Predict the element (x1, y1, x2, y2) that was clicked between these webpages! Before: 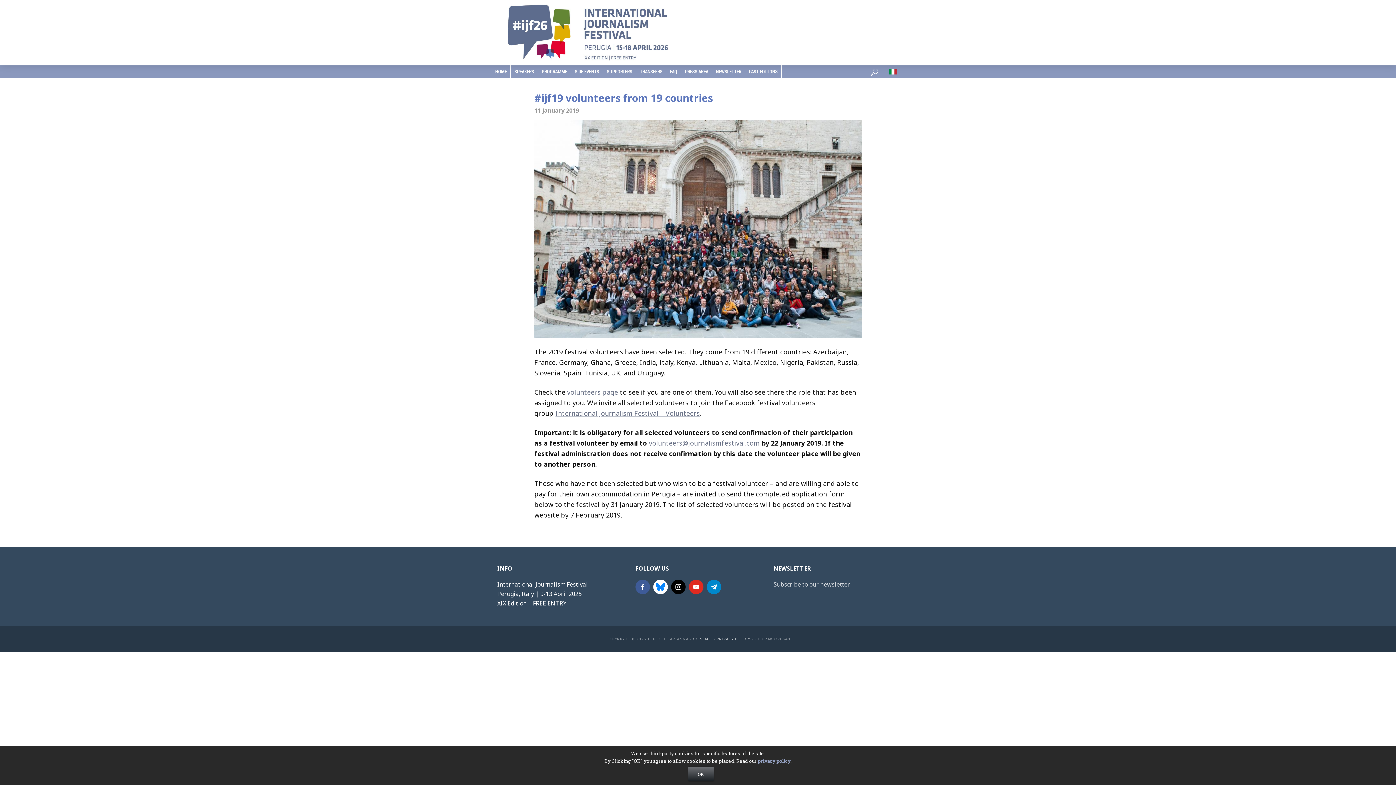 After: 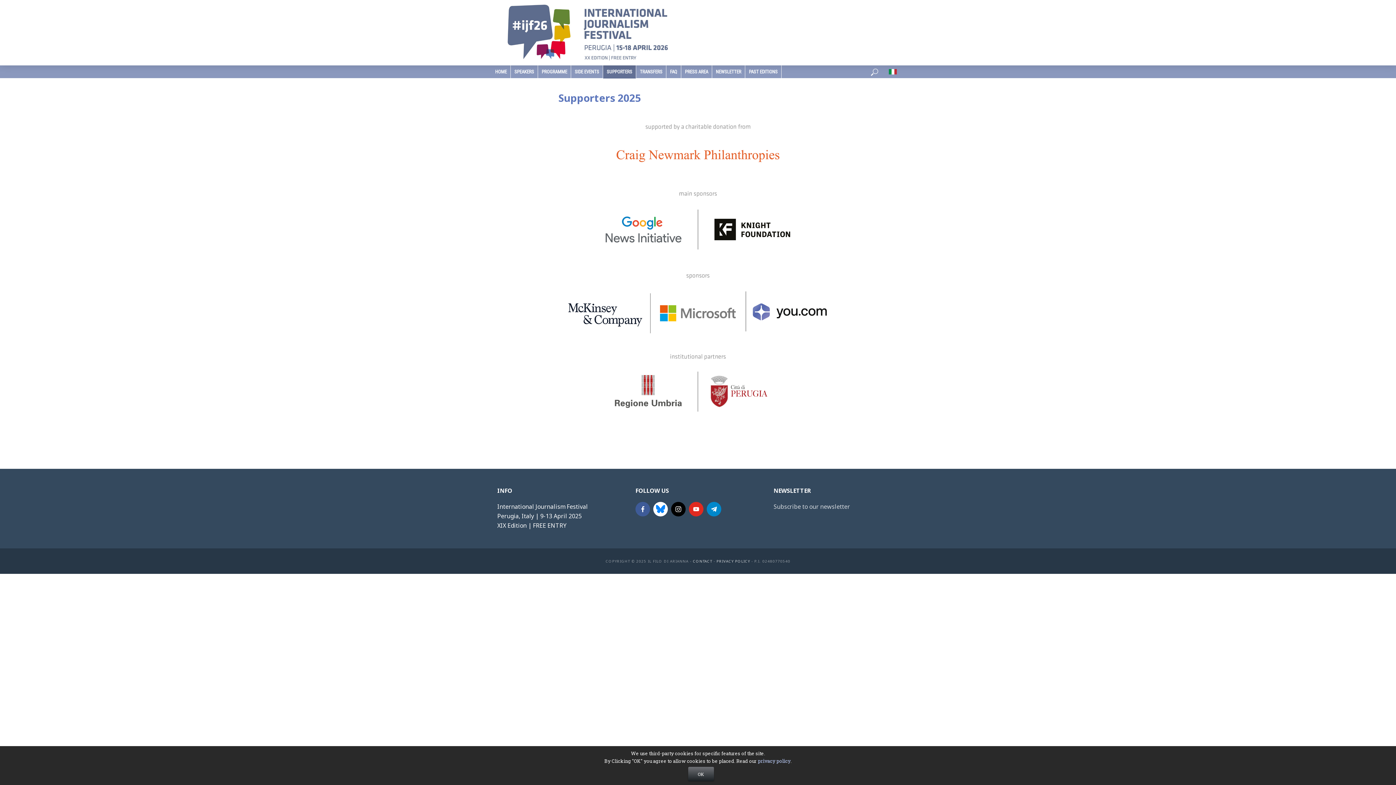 Action: bbox: (603, 65, 636, 78) label: SUPPORTERS